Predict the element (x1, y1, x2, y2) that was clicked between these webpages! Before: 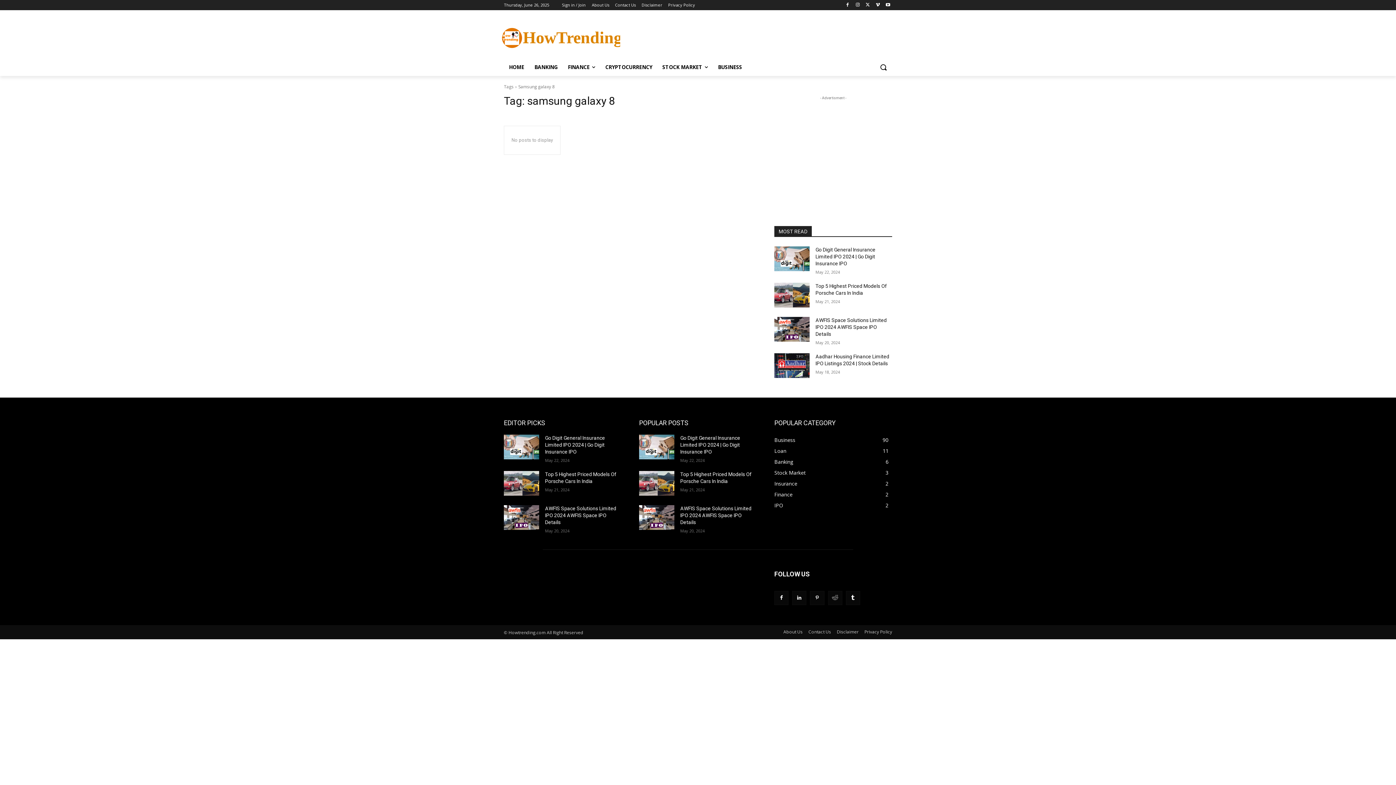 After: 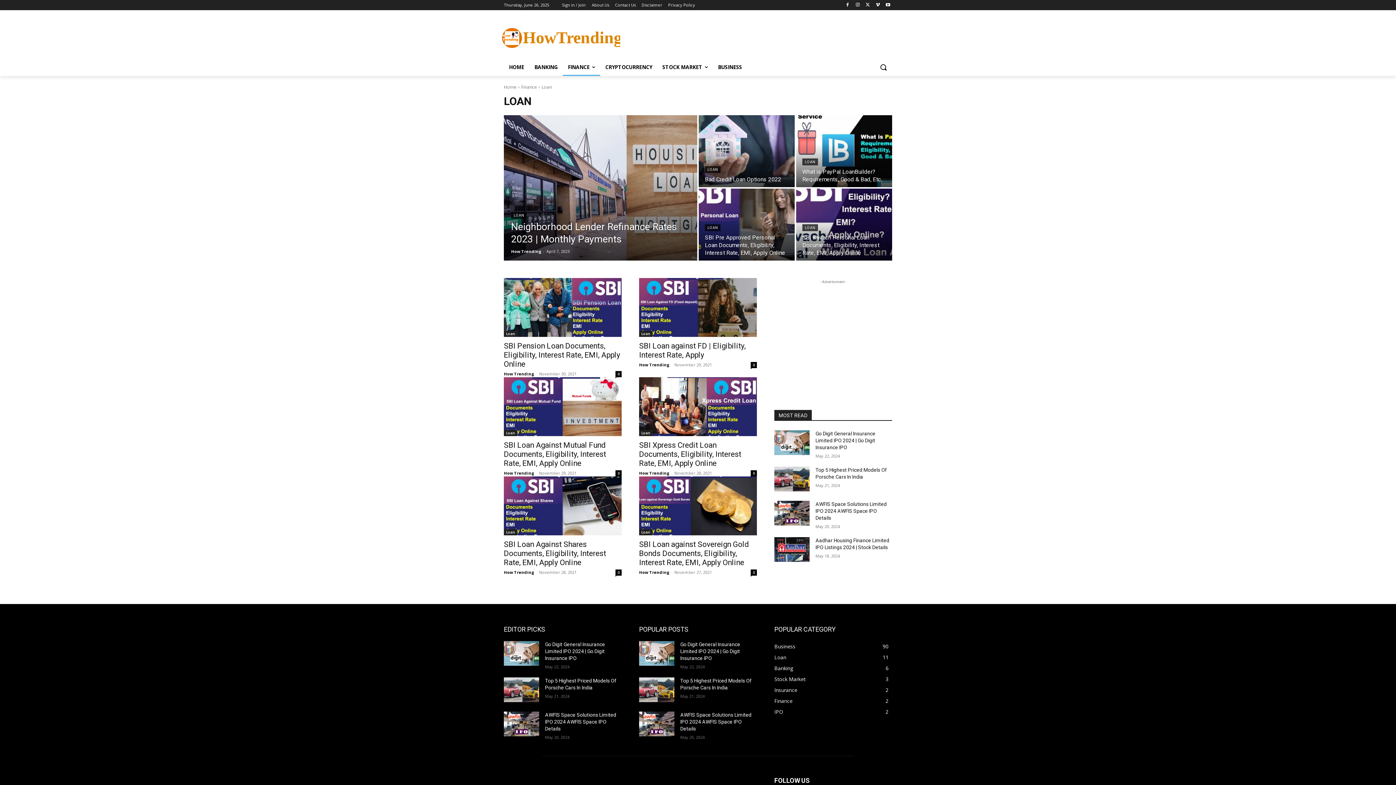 Action: label: Loan
11 bbox: (774, 447, 786, 454)